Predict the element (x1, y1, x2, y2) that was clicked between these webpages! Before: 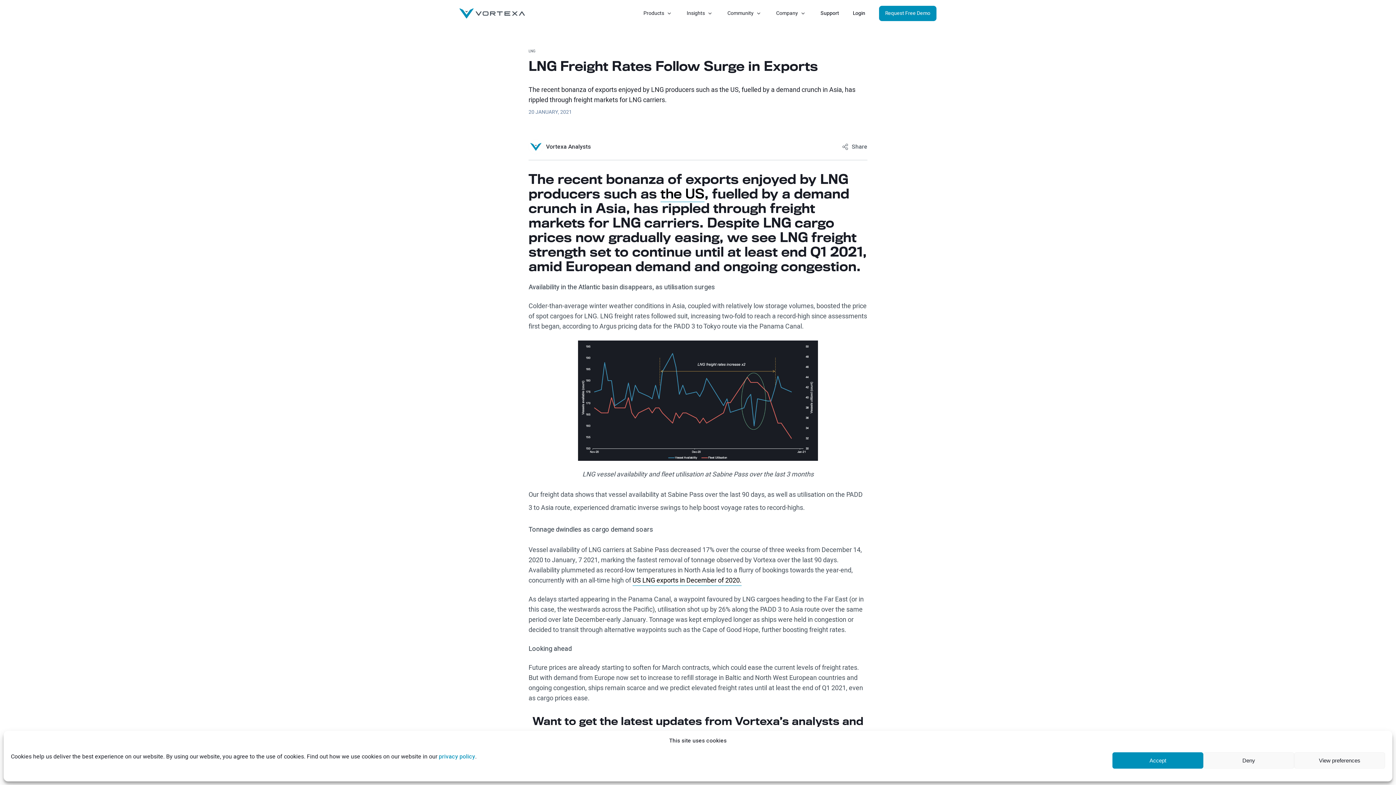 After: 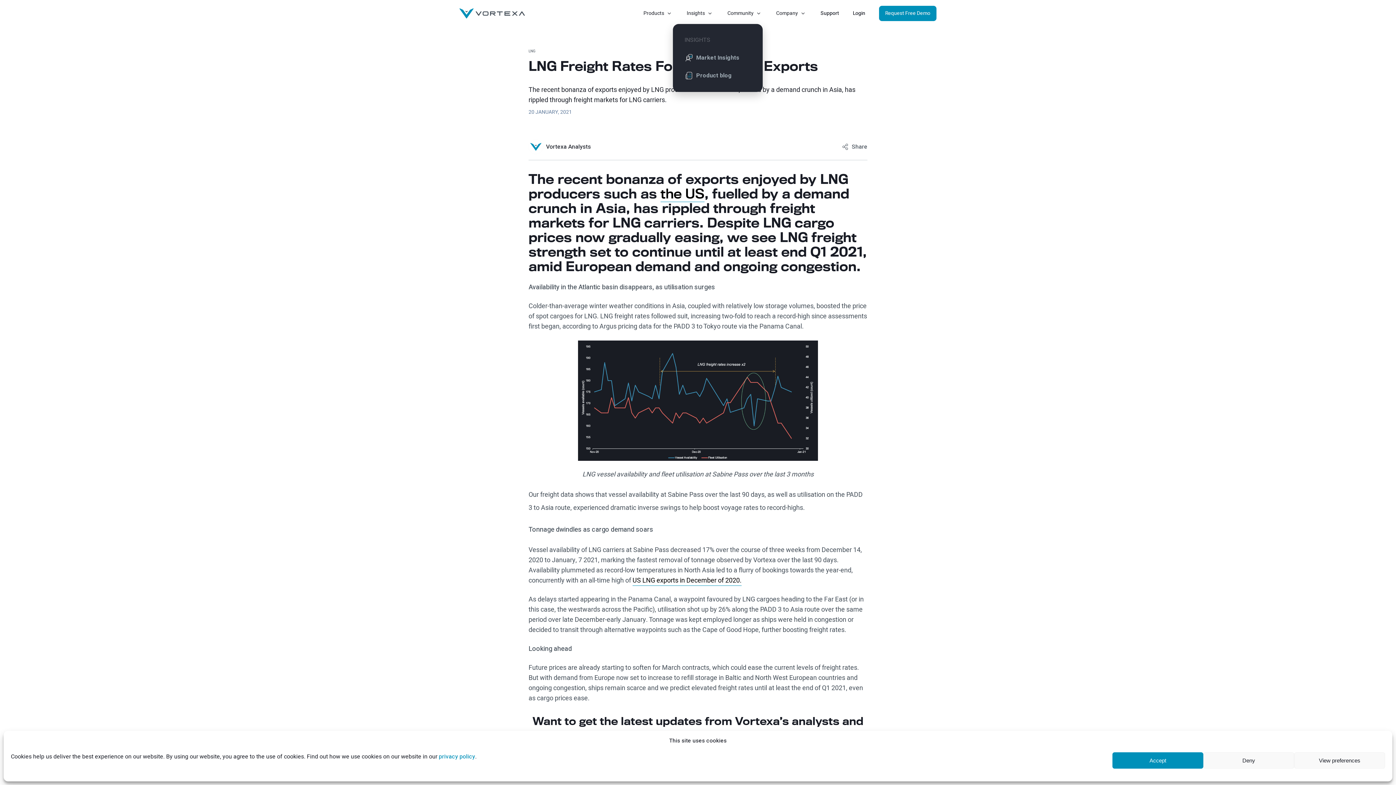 Action: bbox: (686, 9, 713, 17) label: Insights